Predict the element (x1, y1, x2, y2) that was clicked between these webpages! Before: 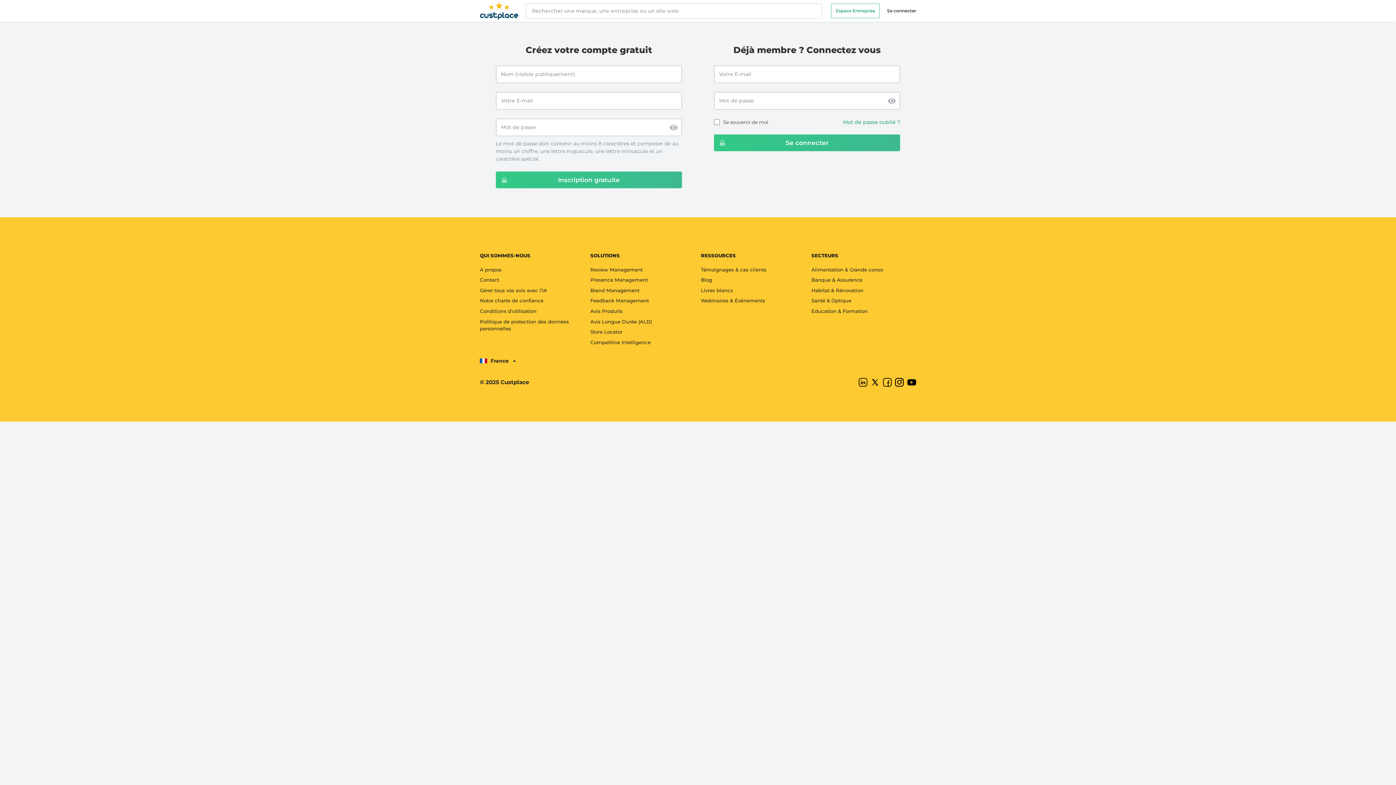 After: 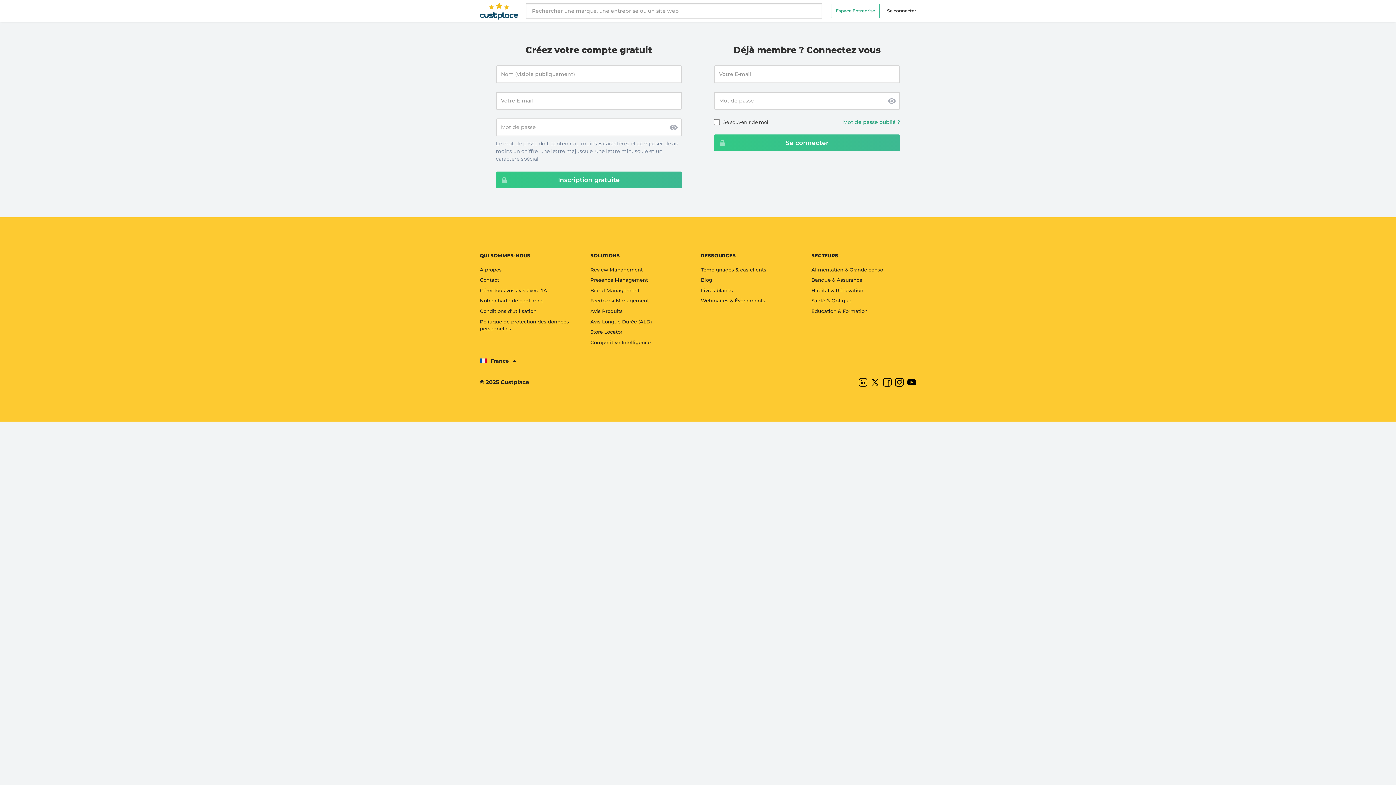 Action: bbox: (907, 378, 916, 386)